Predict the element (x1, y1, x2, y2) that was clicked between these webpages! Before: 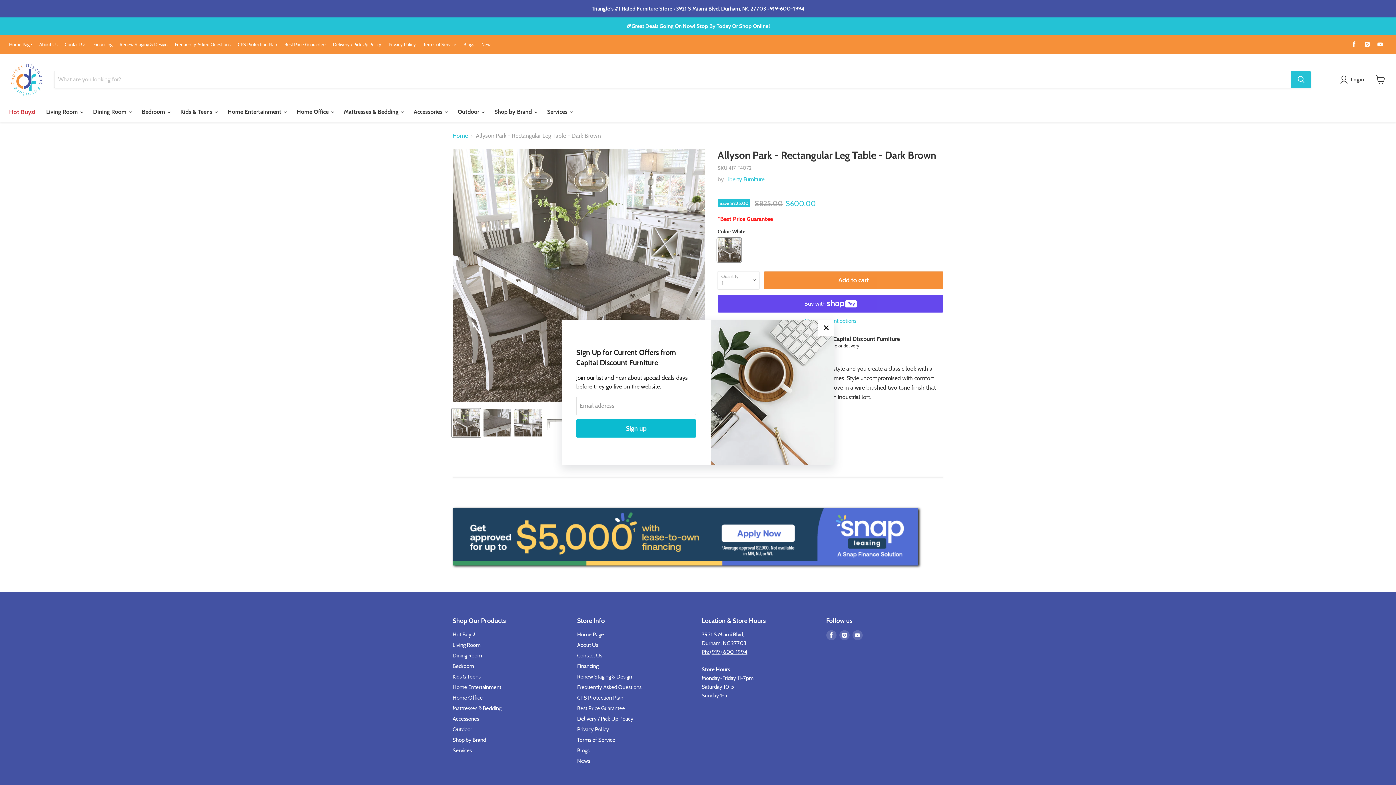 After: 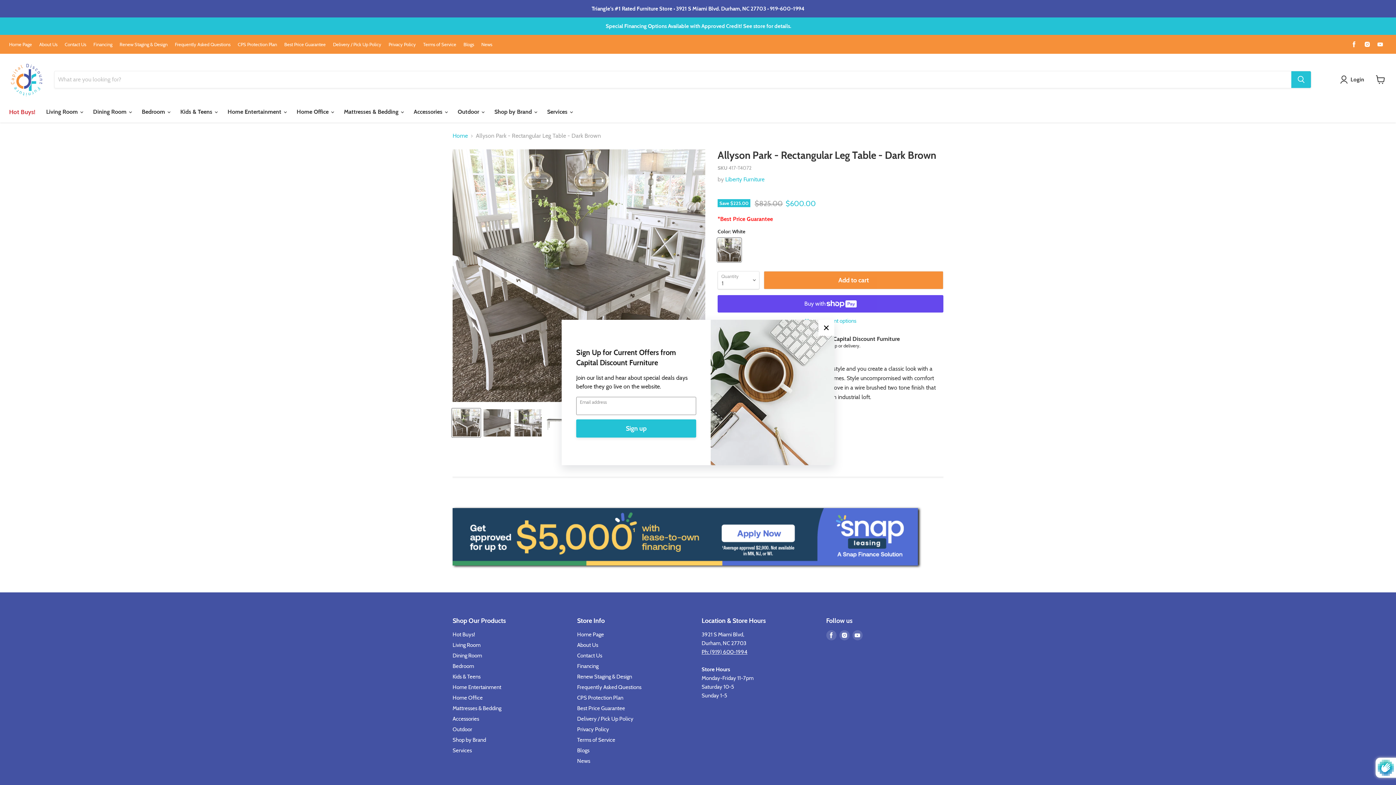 Action: bbox: (576, 419, 696, 437) label: Sign up